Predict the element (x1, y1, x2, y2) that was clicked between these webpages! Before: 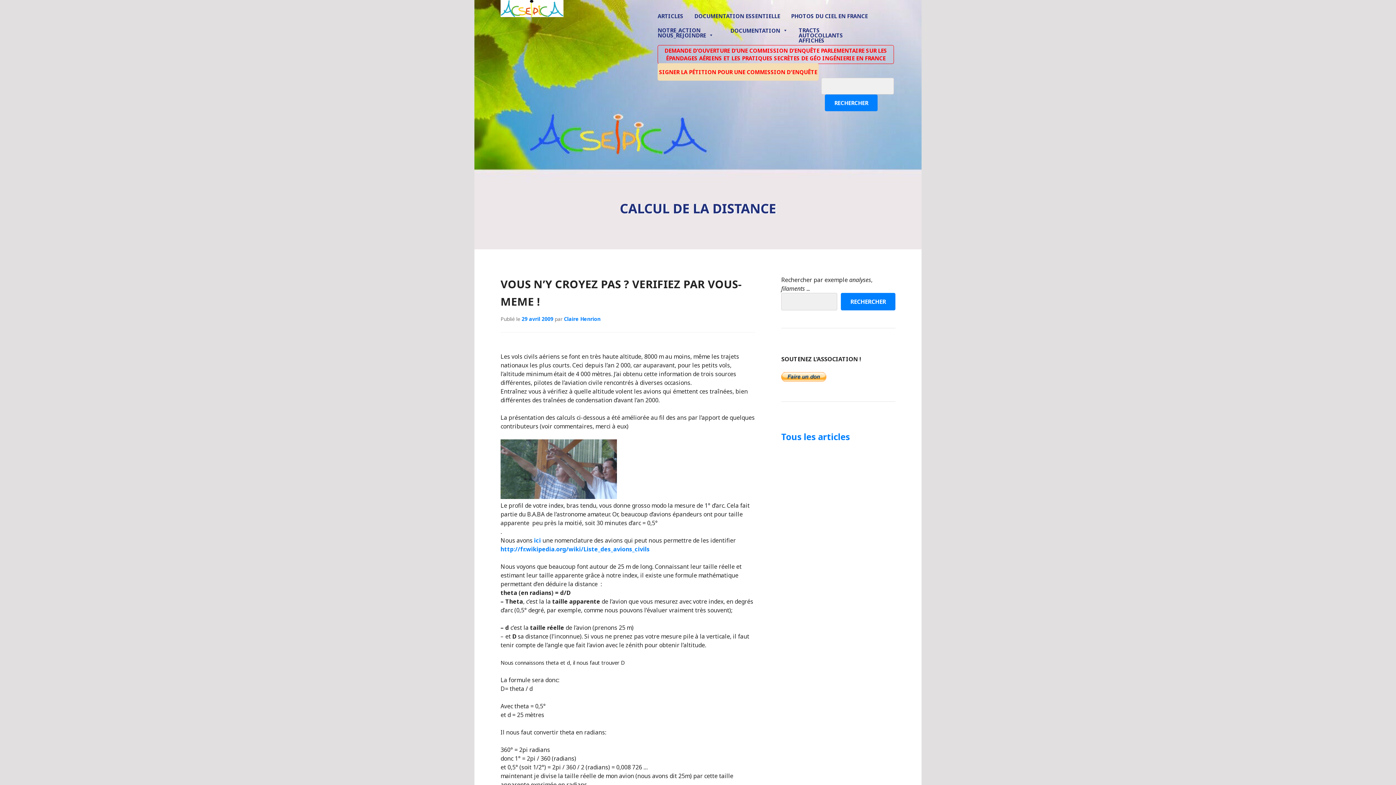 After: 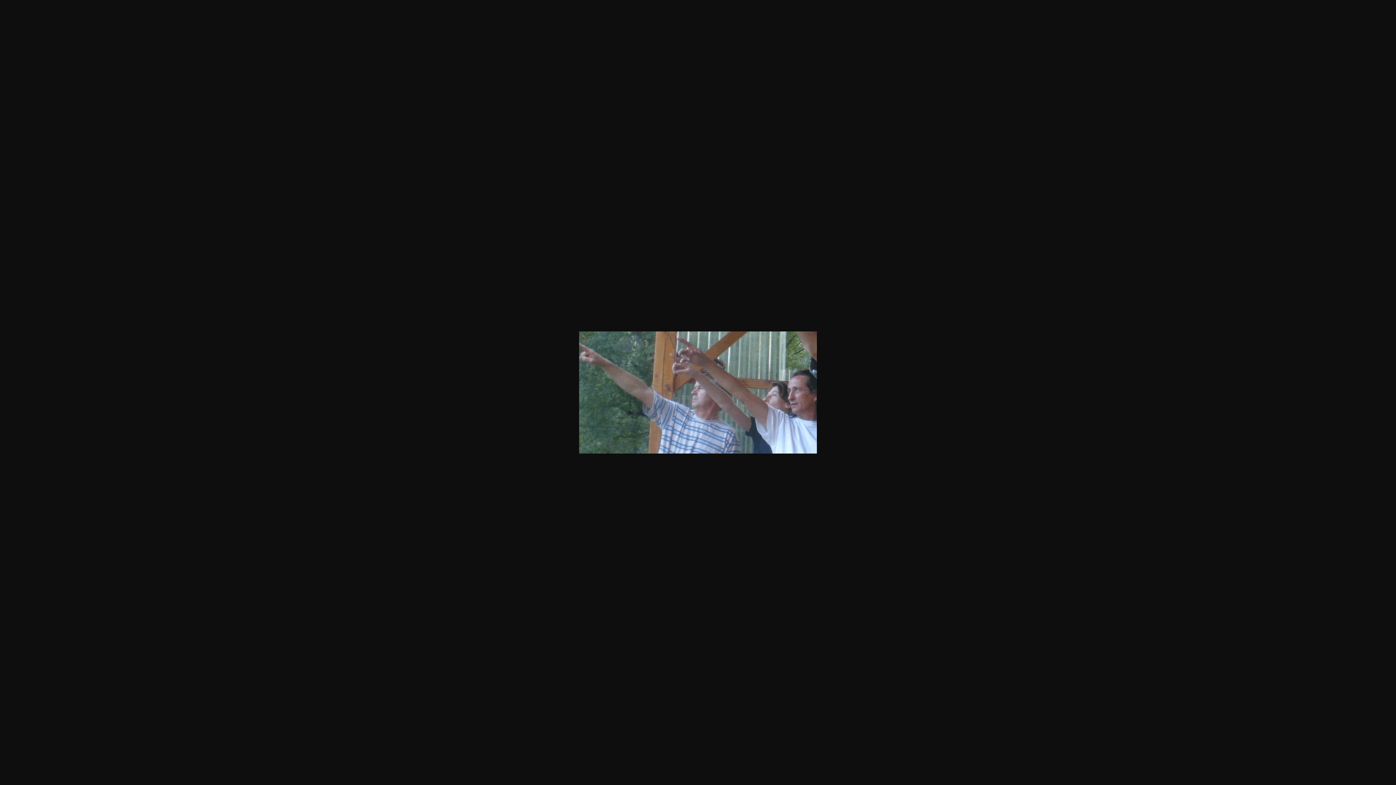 Action: bbox: (500, 493, 617, 501)